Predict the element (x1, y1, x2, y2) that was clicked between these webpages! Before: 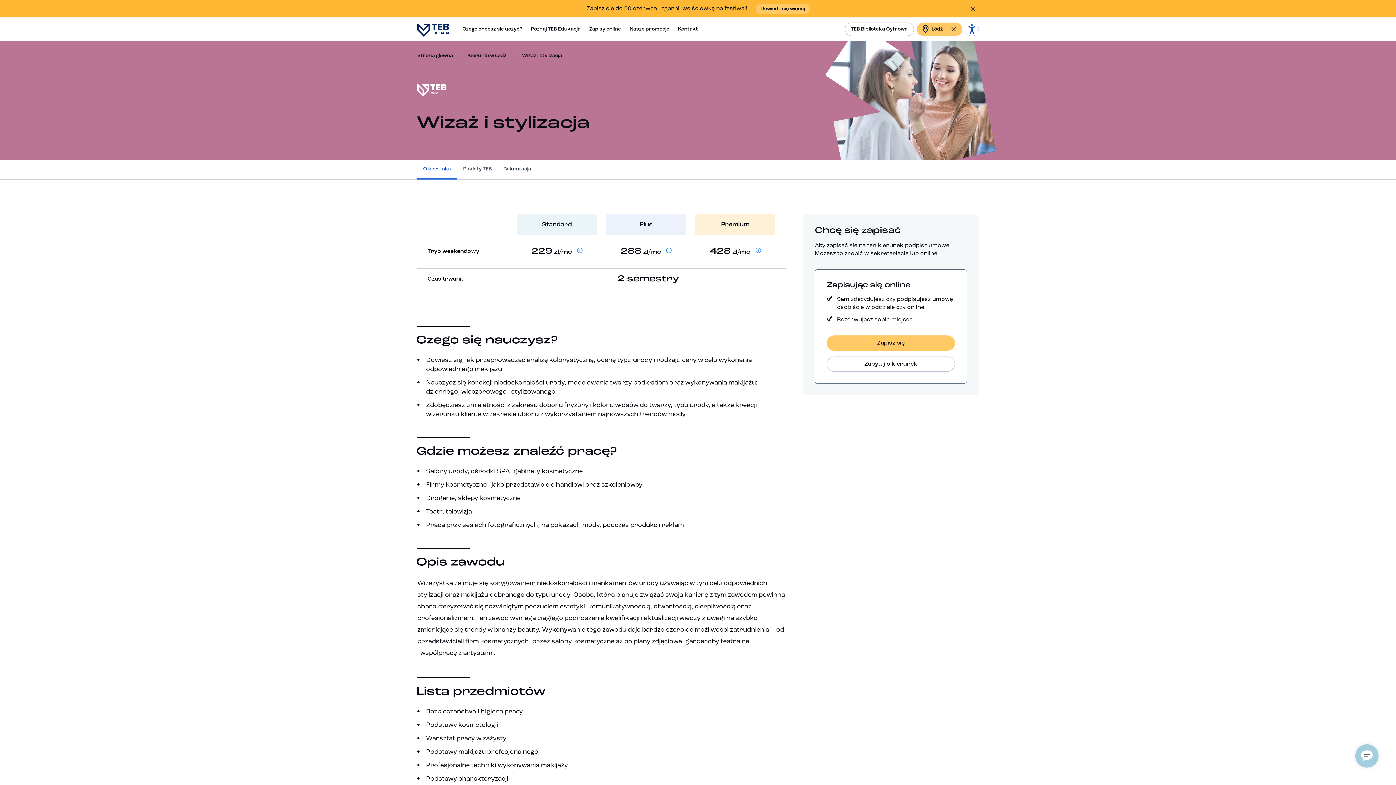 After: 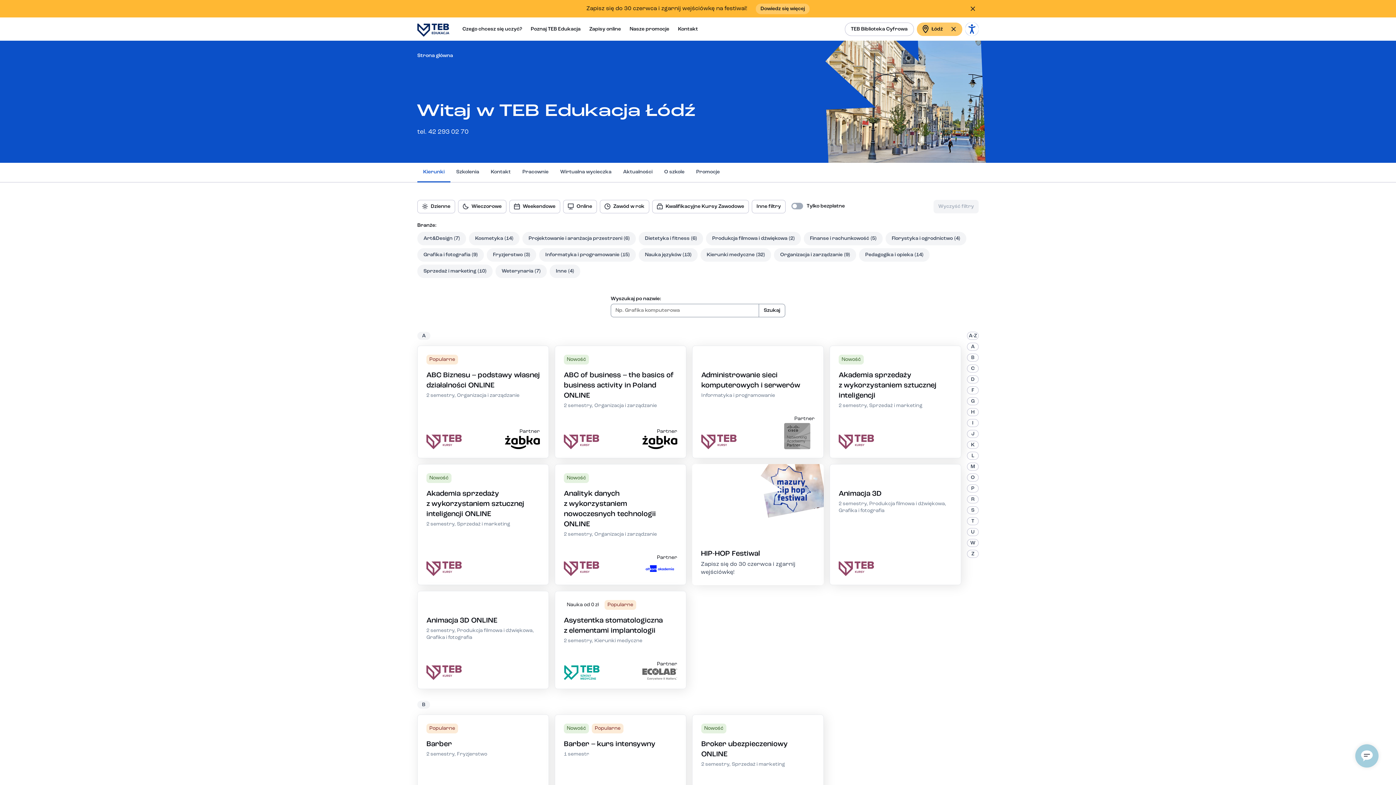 Action: bbox: (417, 23, 449, 36)